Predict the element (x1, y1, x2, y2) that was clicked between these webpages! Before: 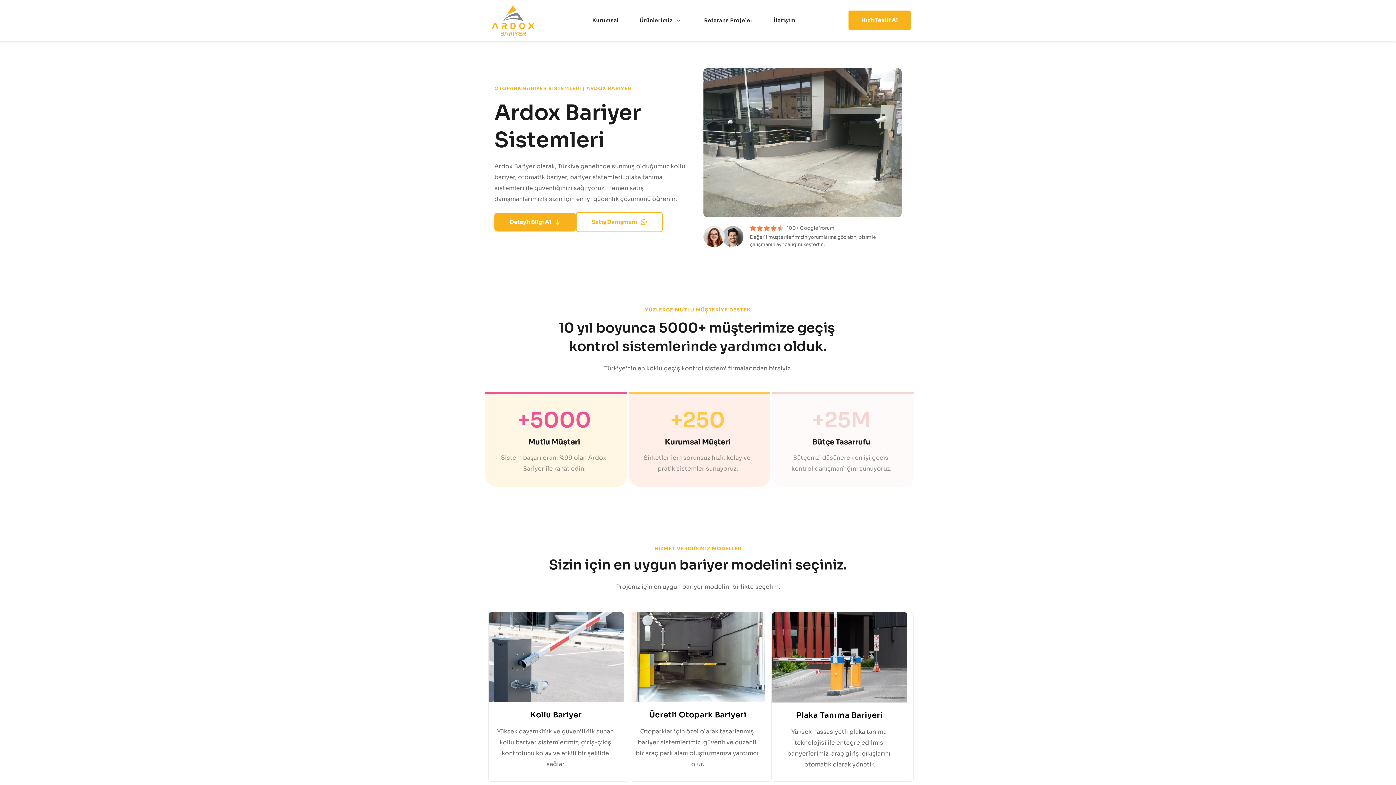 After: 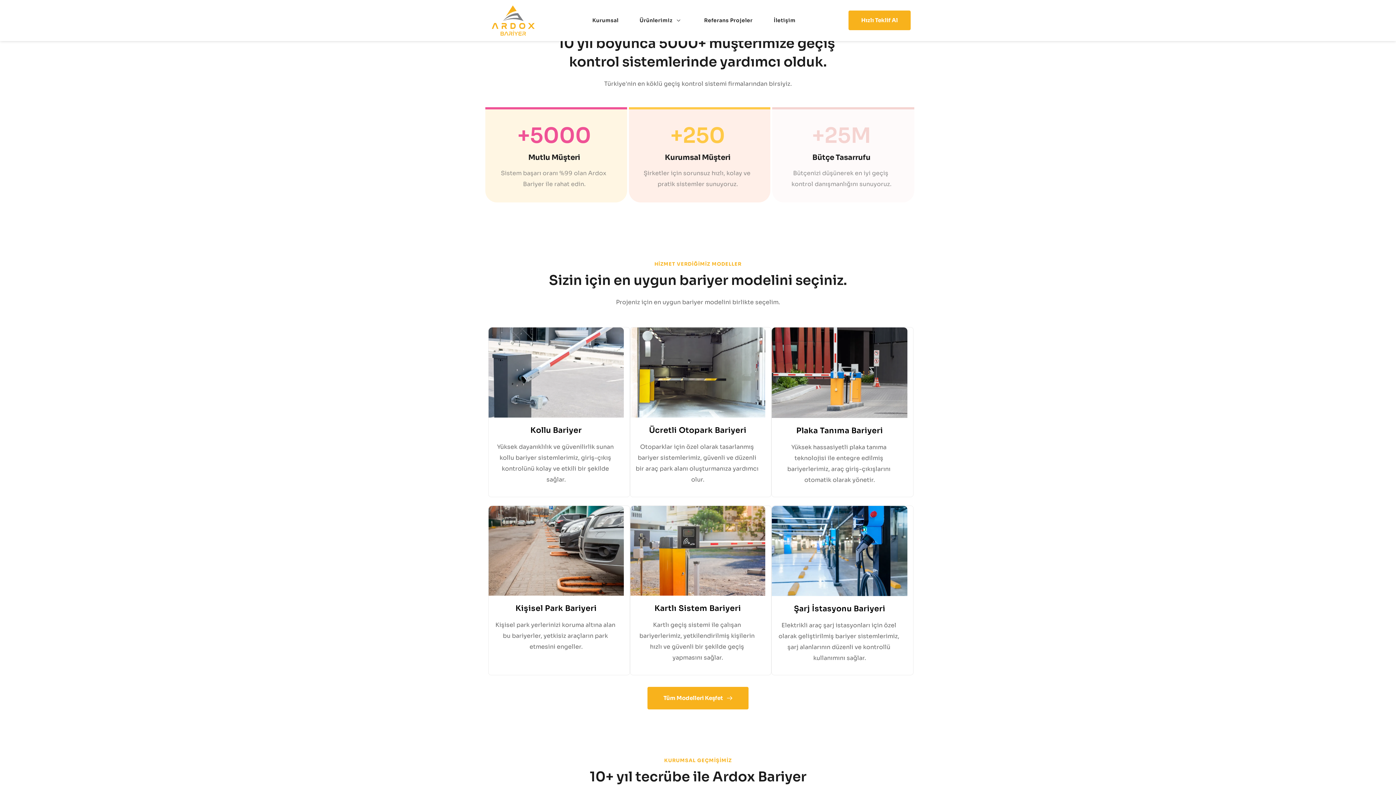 Action: bbox: (494, 212, 576, 231) label: Detaylı Bilgi Al